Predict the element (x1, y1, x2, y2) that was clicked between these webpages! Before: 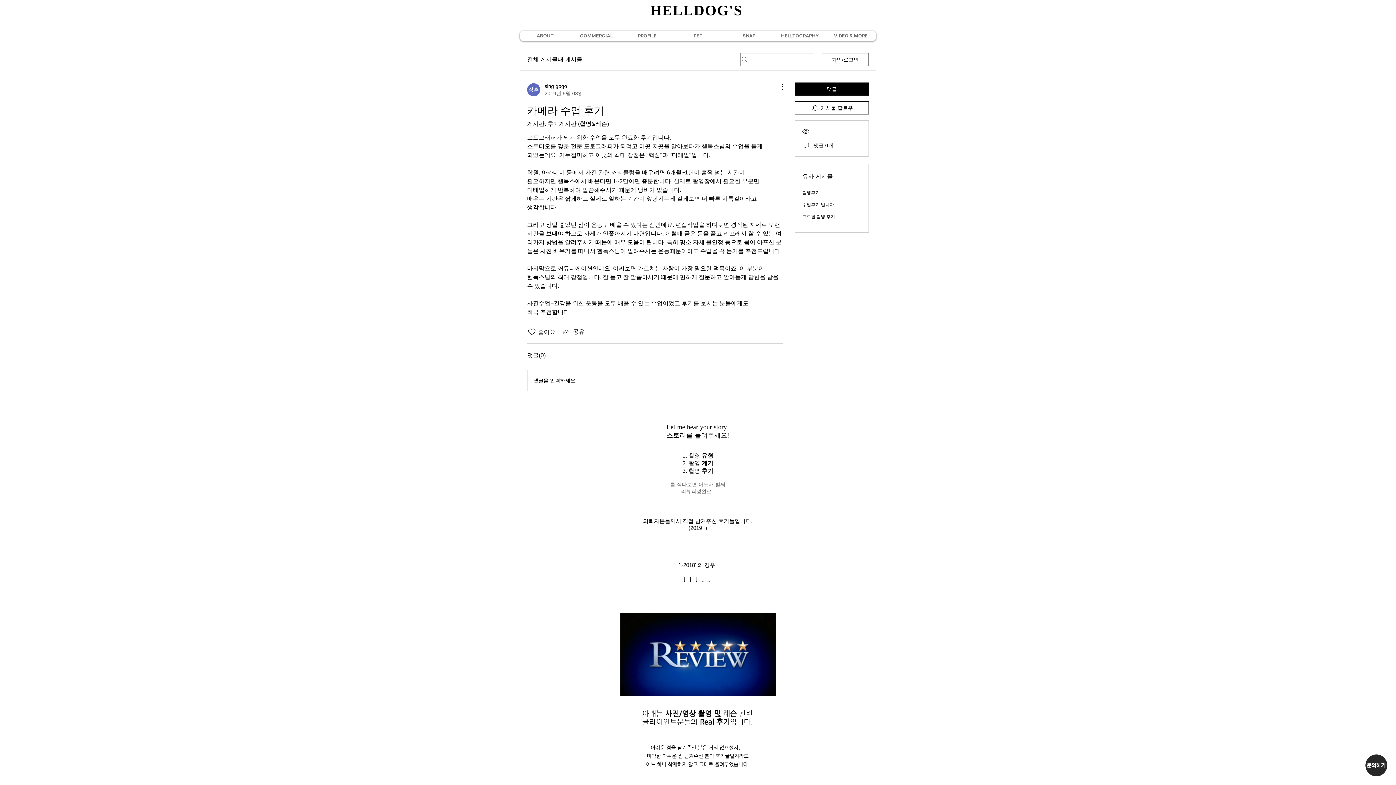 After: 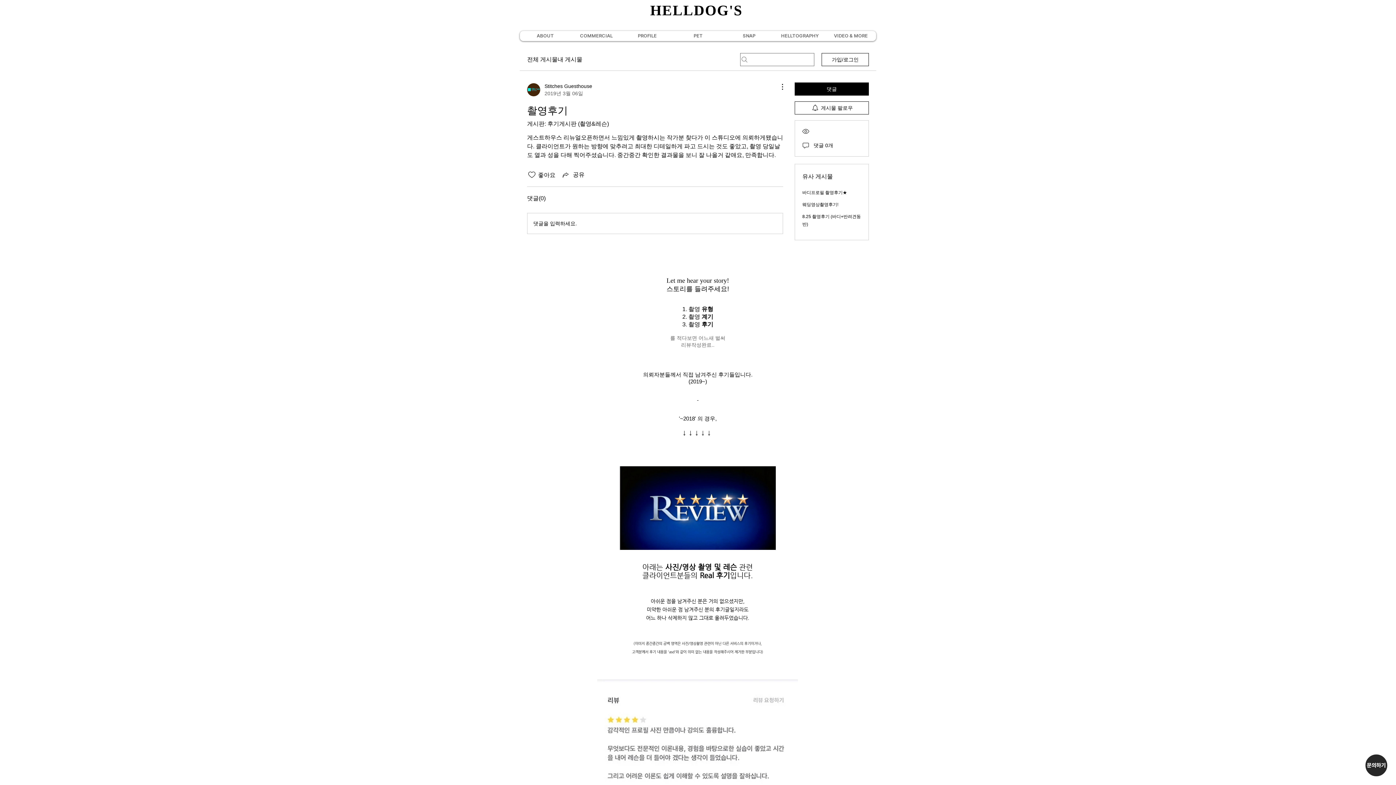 Action: label: 촬영후기 bbox: (802, 190, 820, 195)